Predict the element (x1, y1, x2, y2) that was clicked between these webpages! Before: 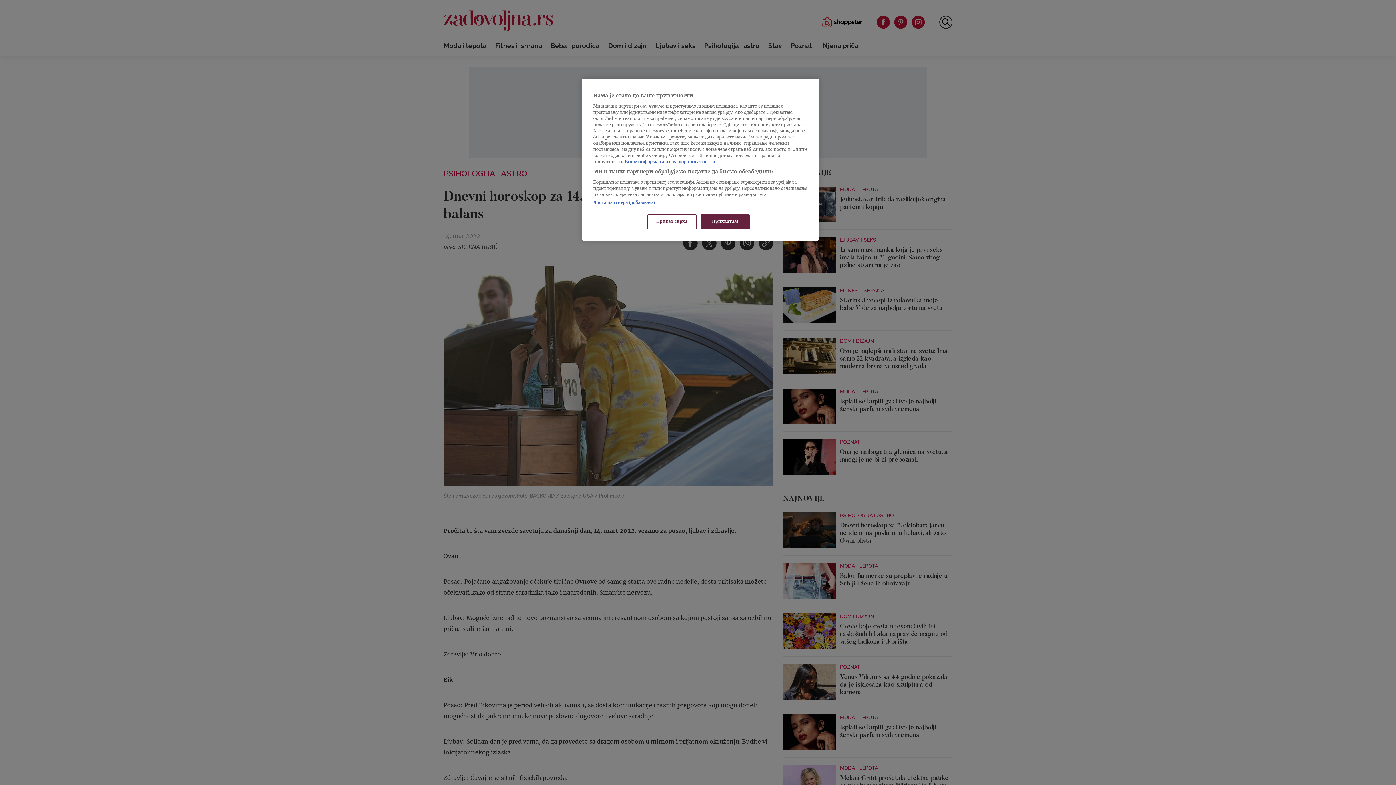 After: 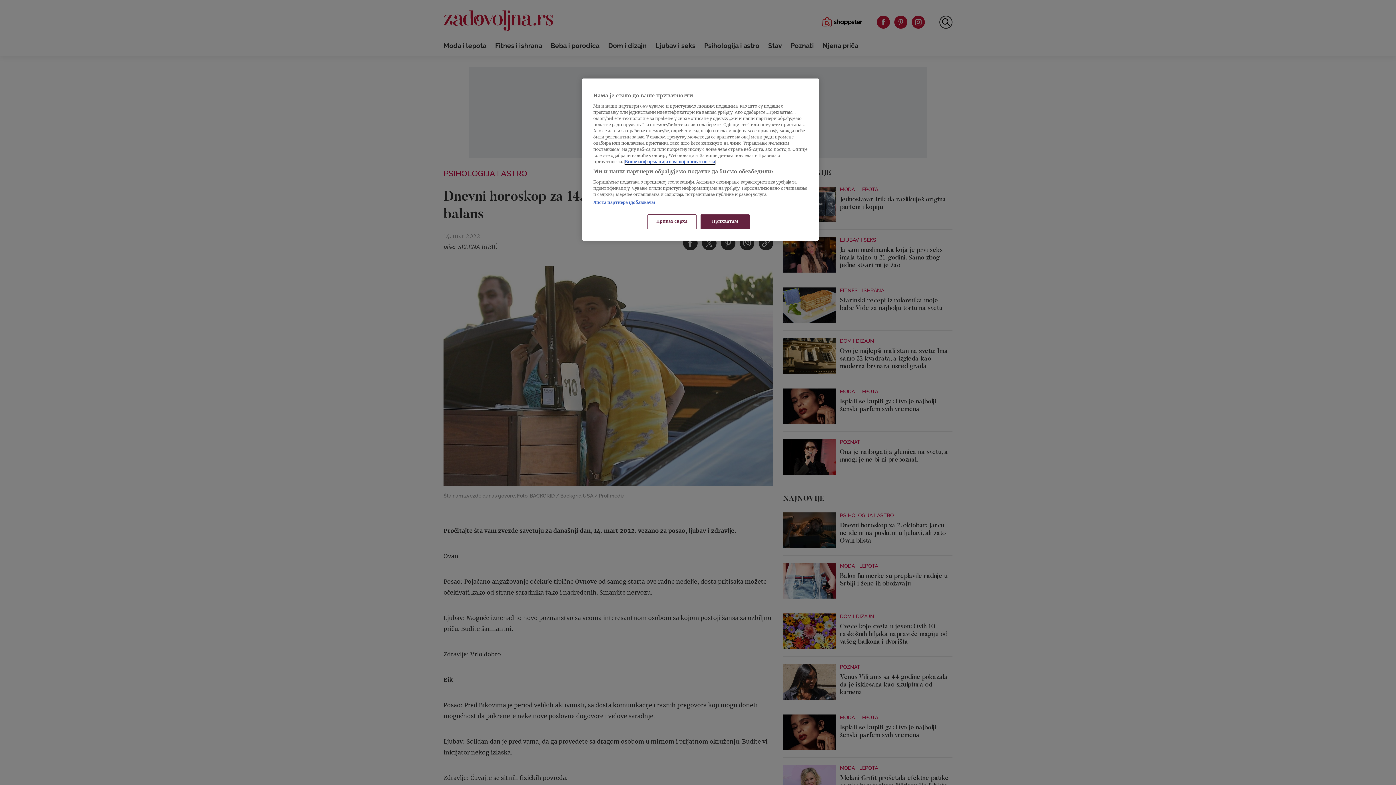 Action: bbox: (625, 160, 715, 164) label: Више о политици приватности, opens in a new tab